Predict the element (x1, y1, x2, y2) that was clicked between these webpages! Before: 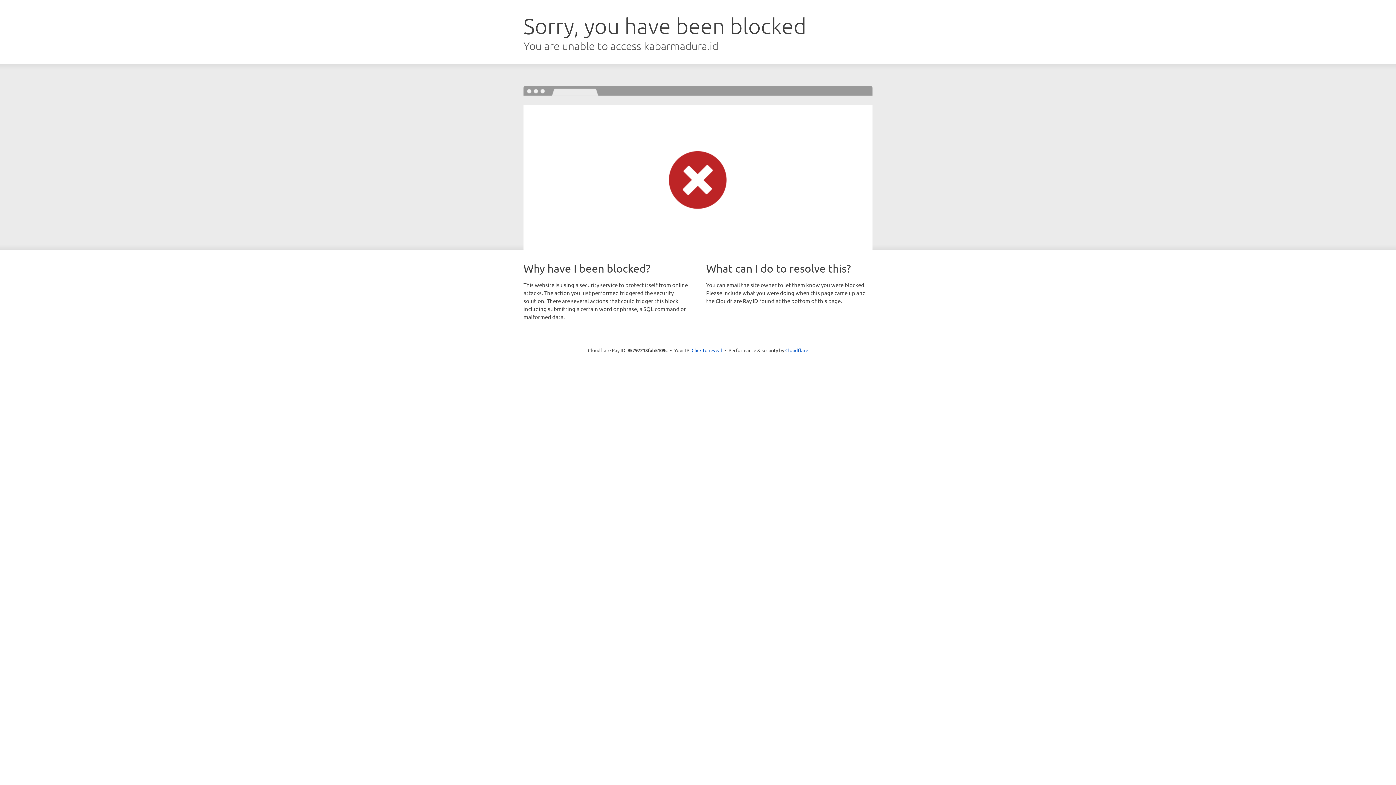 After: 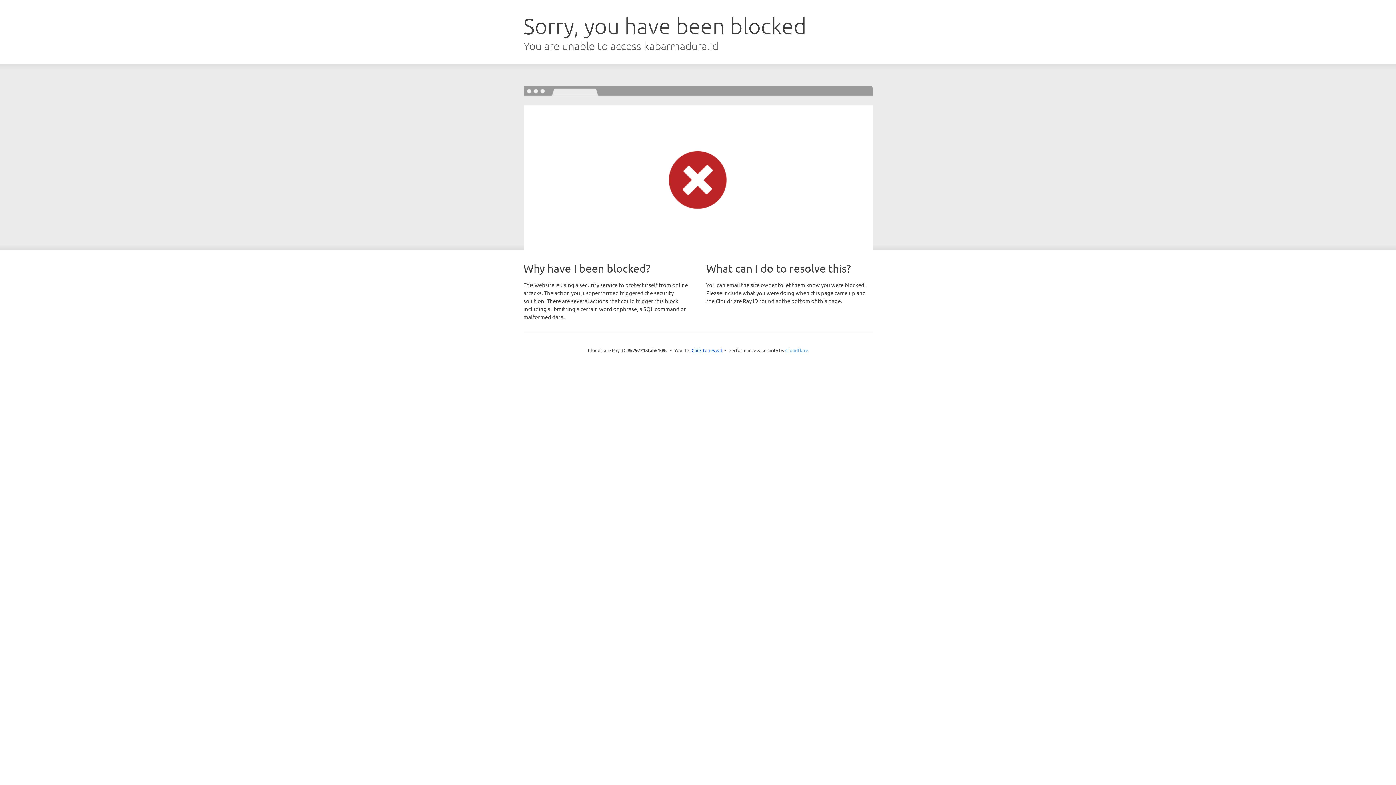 Action: bbox: (785, 347, 808, 353) label: Cloudflare